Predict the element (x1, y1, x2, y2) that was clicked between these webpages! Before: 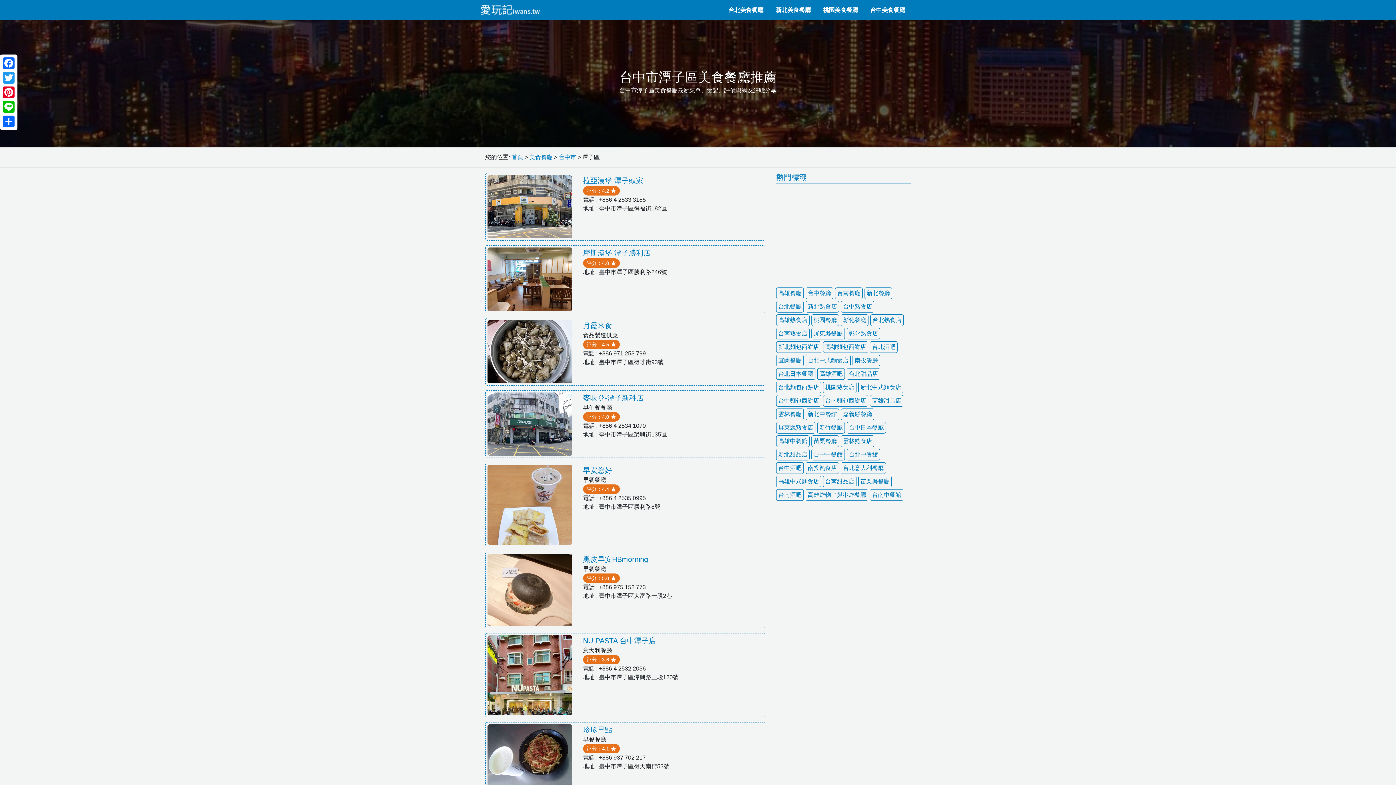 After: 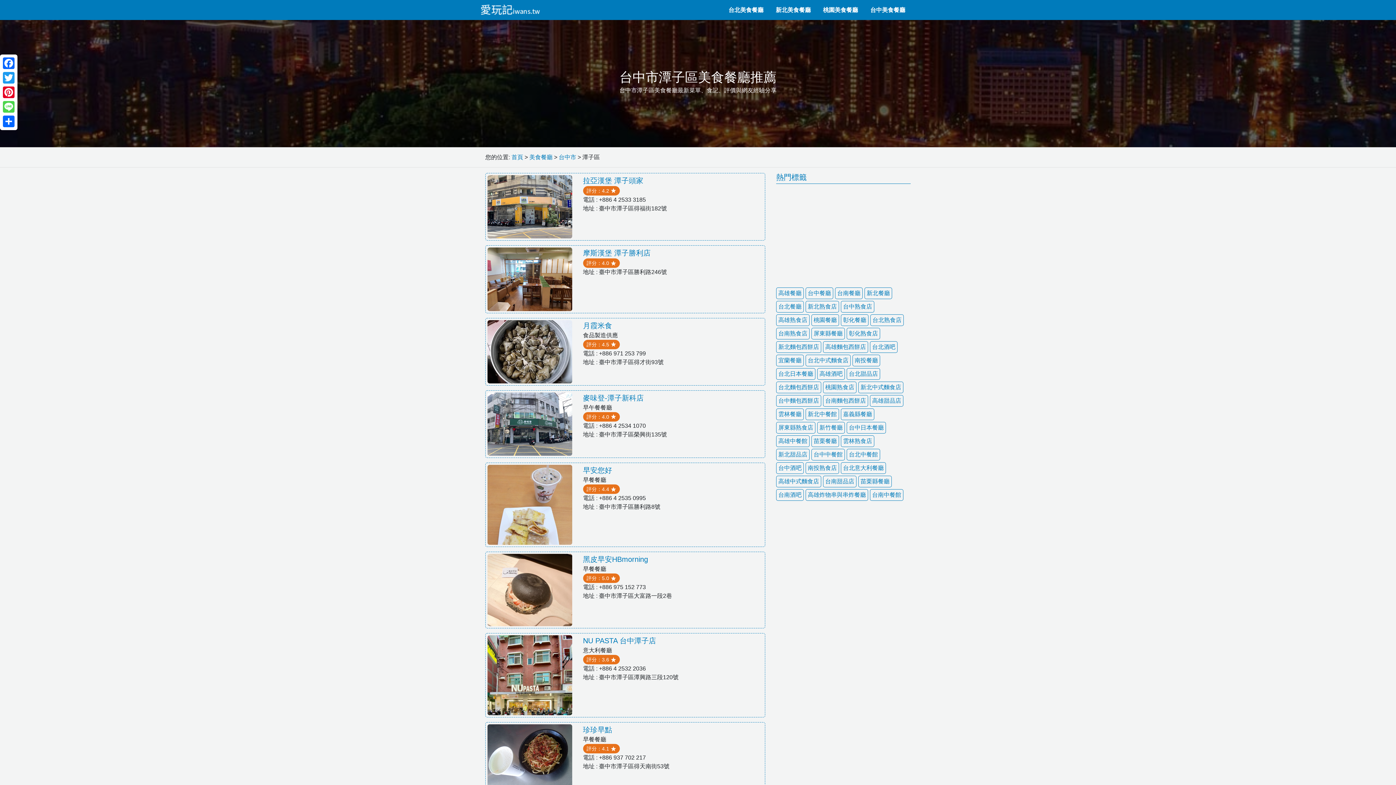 Action: bbox: (1, 99, 16, 114) label: Line